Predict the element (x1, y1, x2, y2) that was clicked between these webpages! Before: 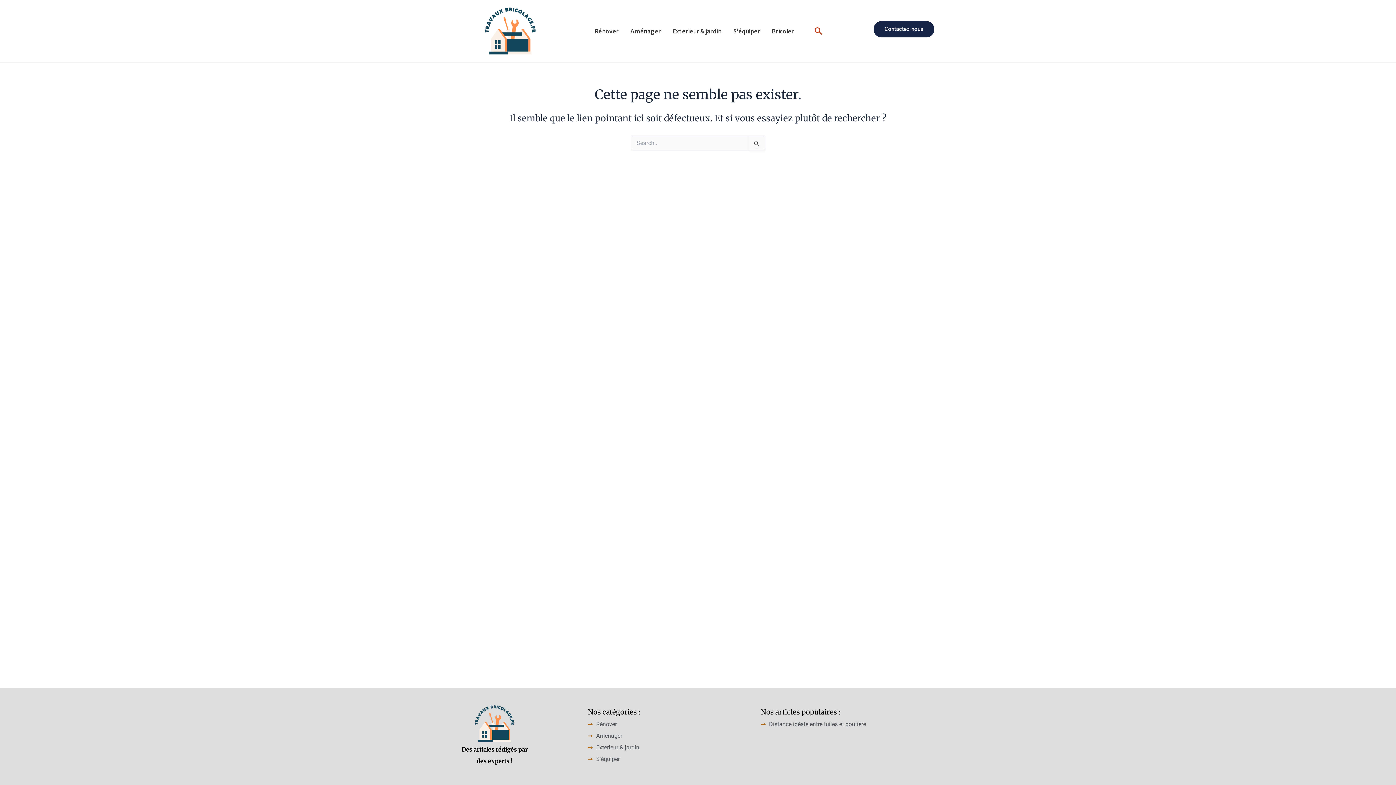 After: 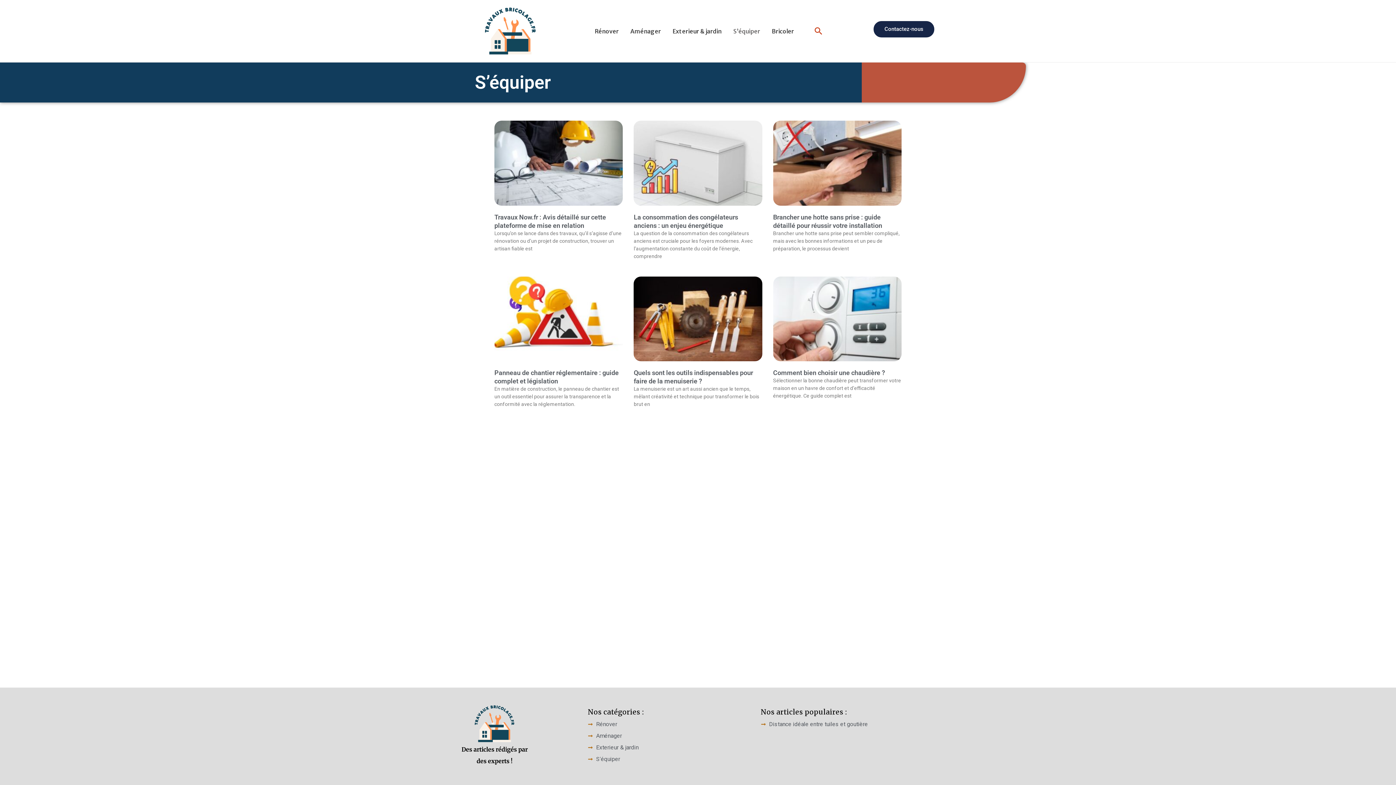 Action: label: S’équiper bbox: (727, 16, 766, 45)